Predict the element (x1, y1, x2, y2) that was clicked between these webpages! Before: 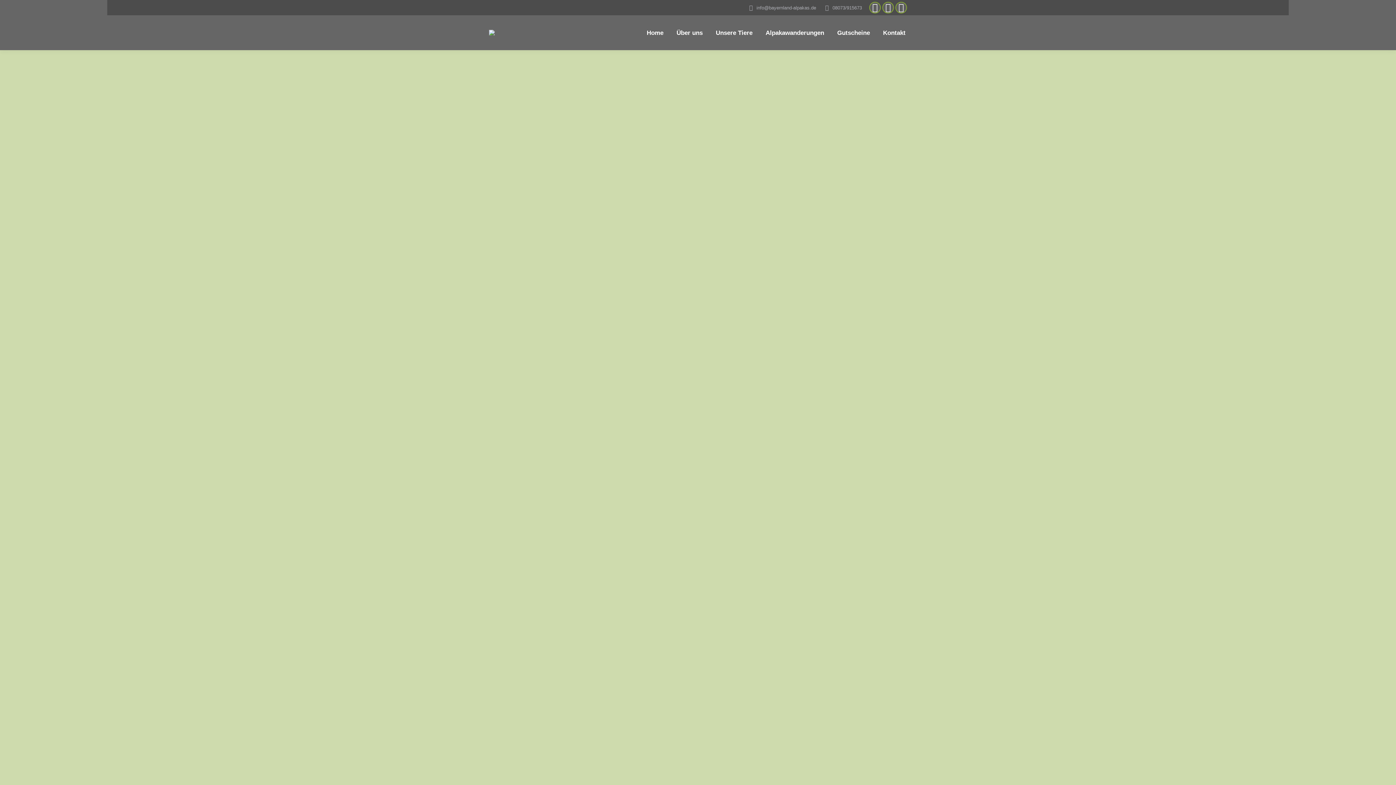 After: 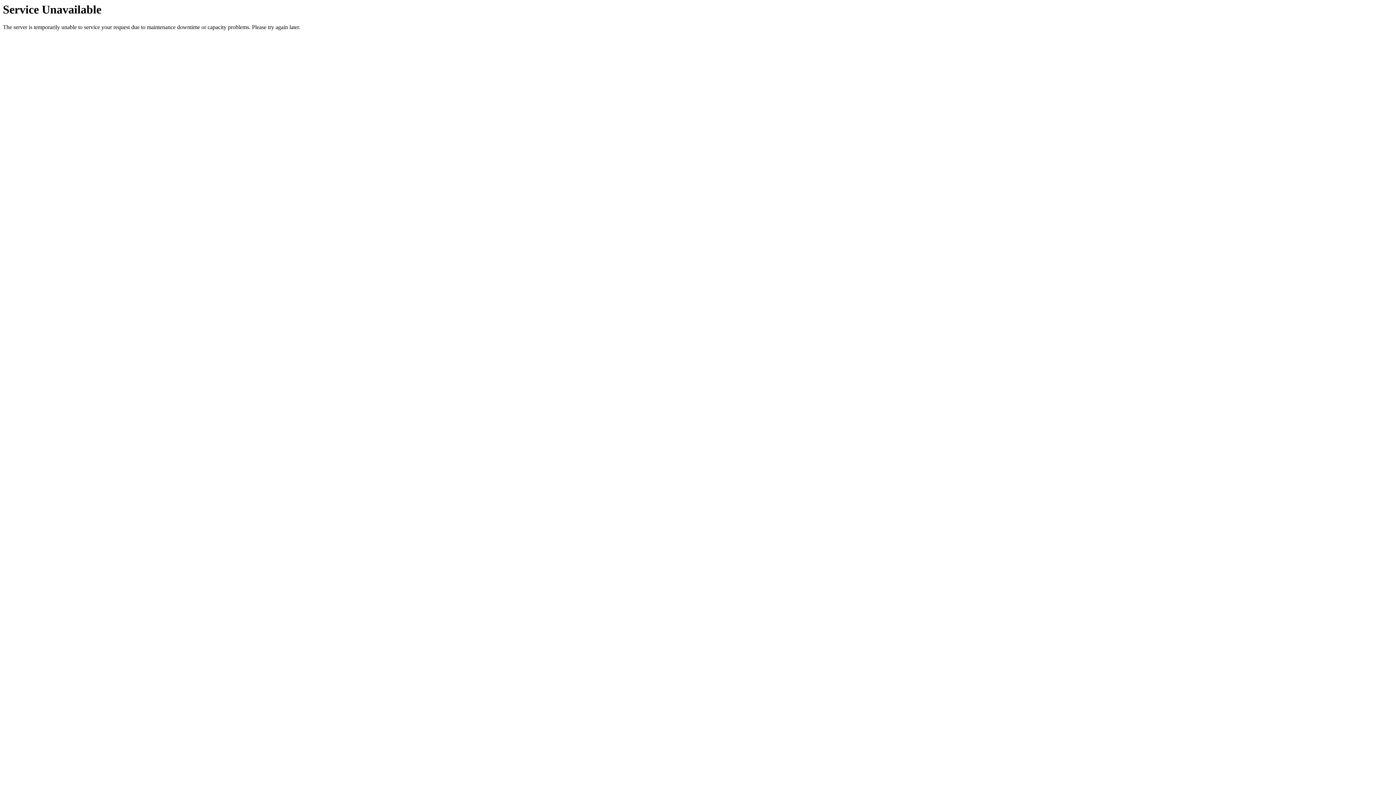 Action: bbox: (600, 249, 671, 260) label: Kommentar hinterlassen